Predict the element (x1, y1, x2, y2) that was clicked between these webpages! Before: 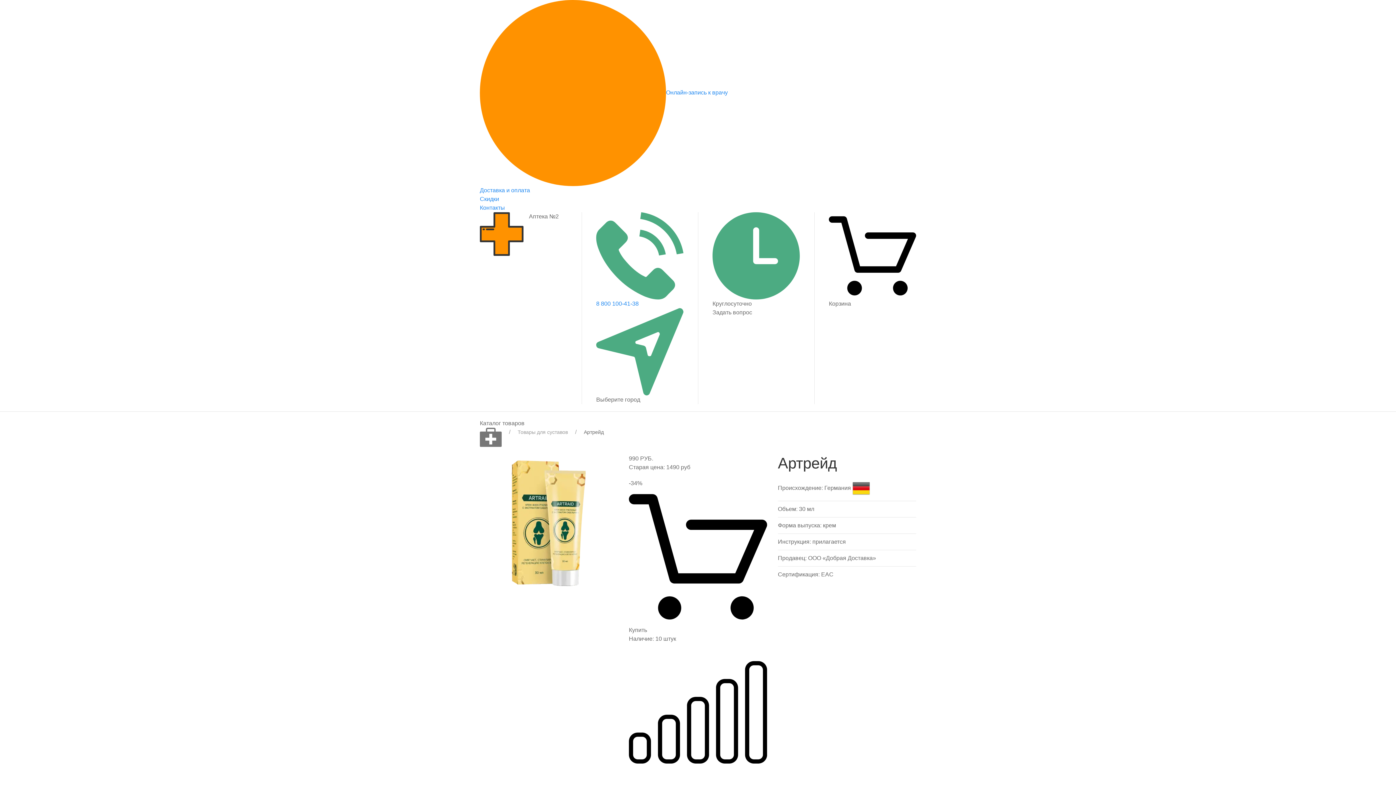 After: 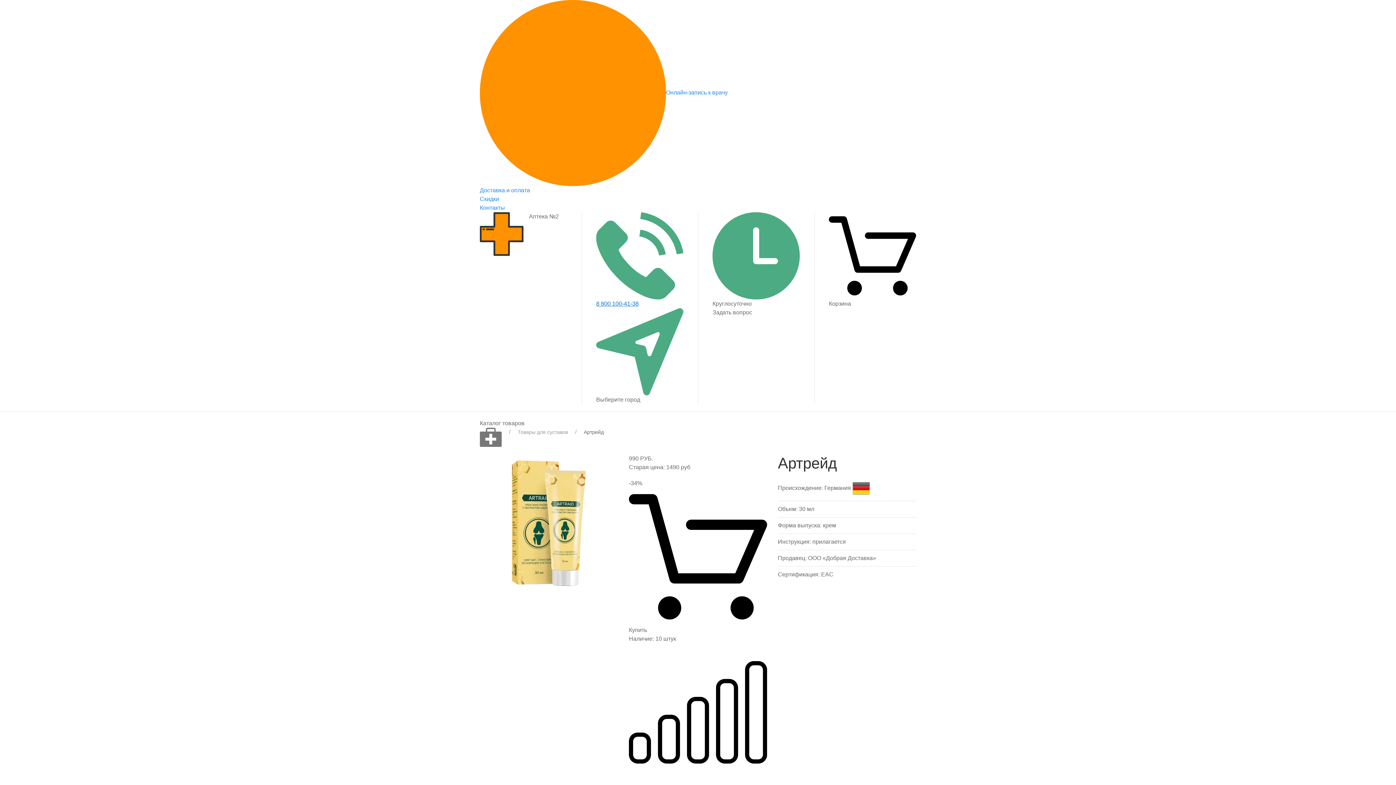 Action: bbox: (596, 300, 638, 306) label: 8 800 100-41-38